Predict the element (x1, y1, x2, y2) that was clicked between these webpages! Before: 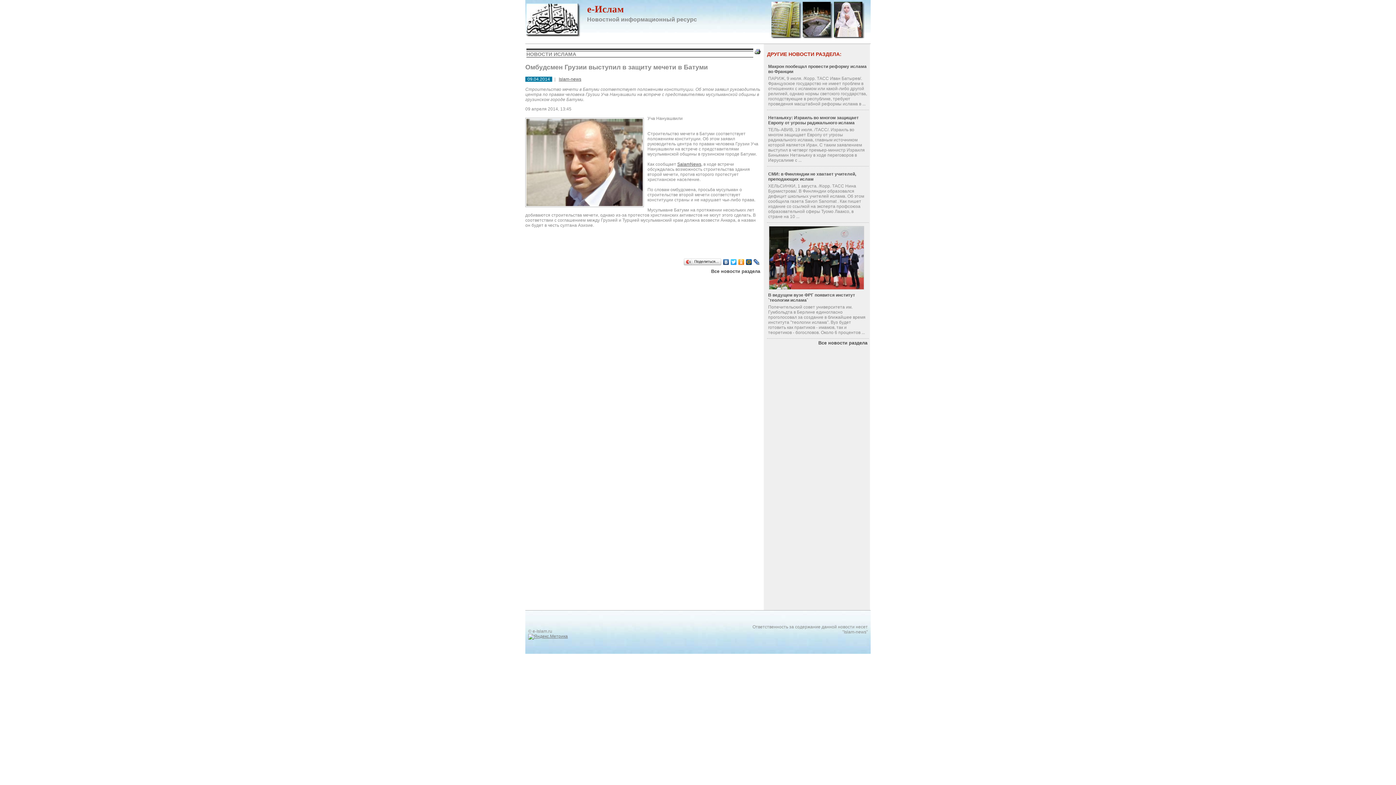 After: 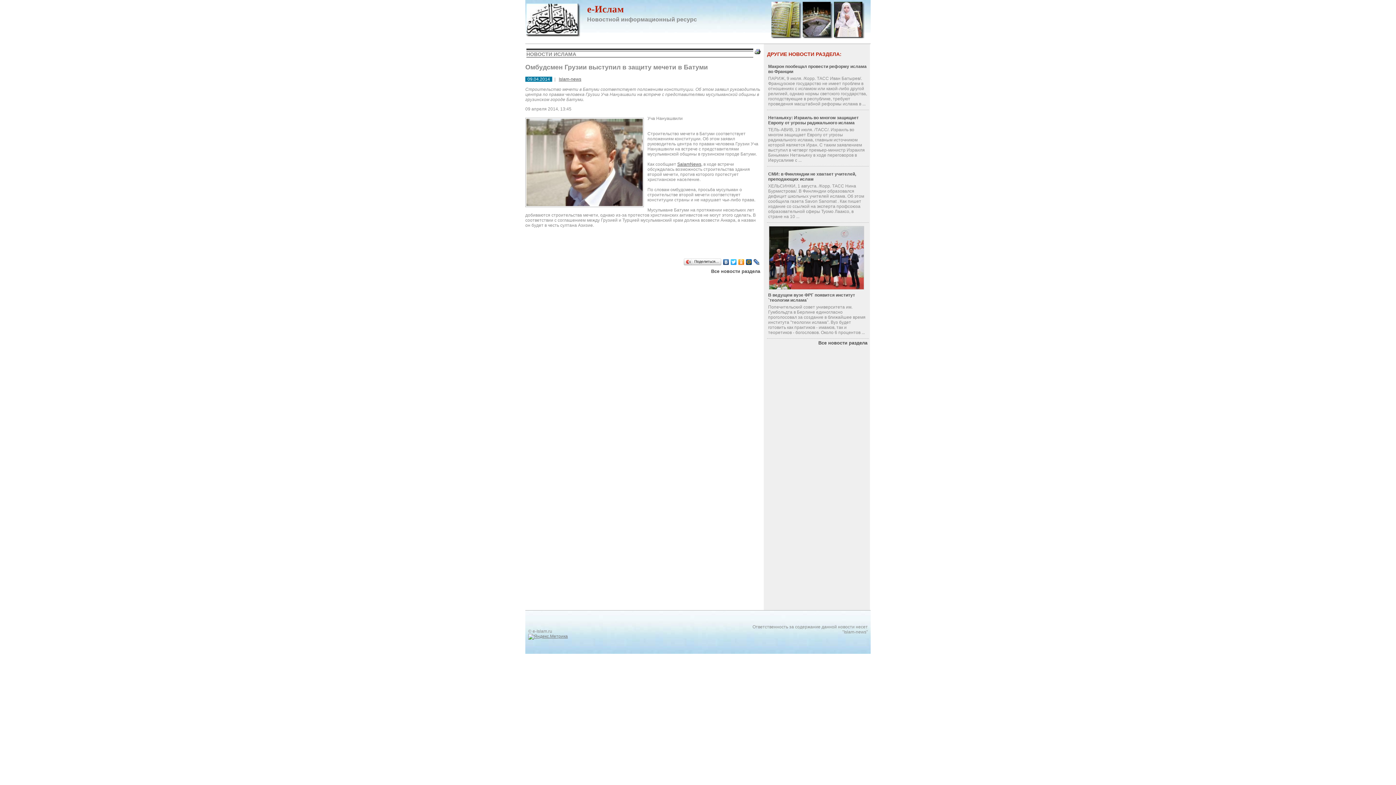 Action: bbox: (745, 257, 753, 266)